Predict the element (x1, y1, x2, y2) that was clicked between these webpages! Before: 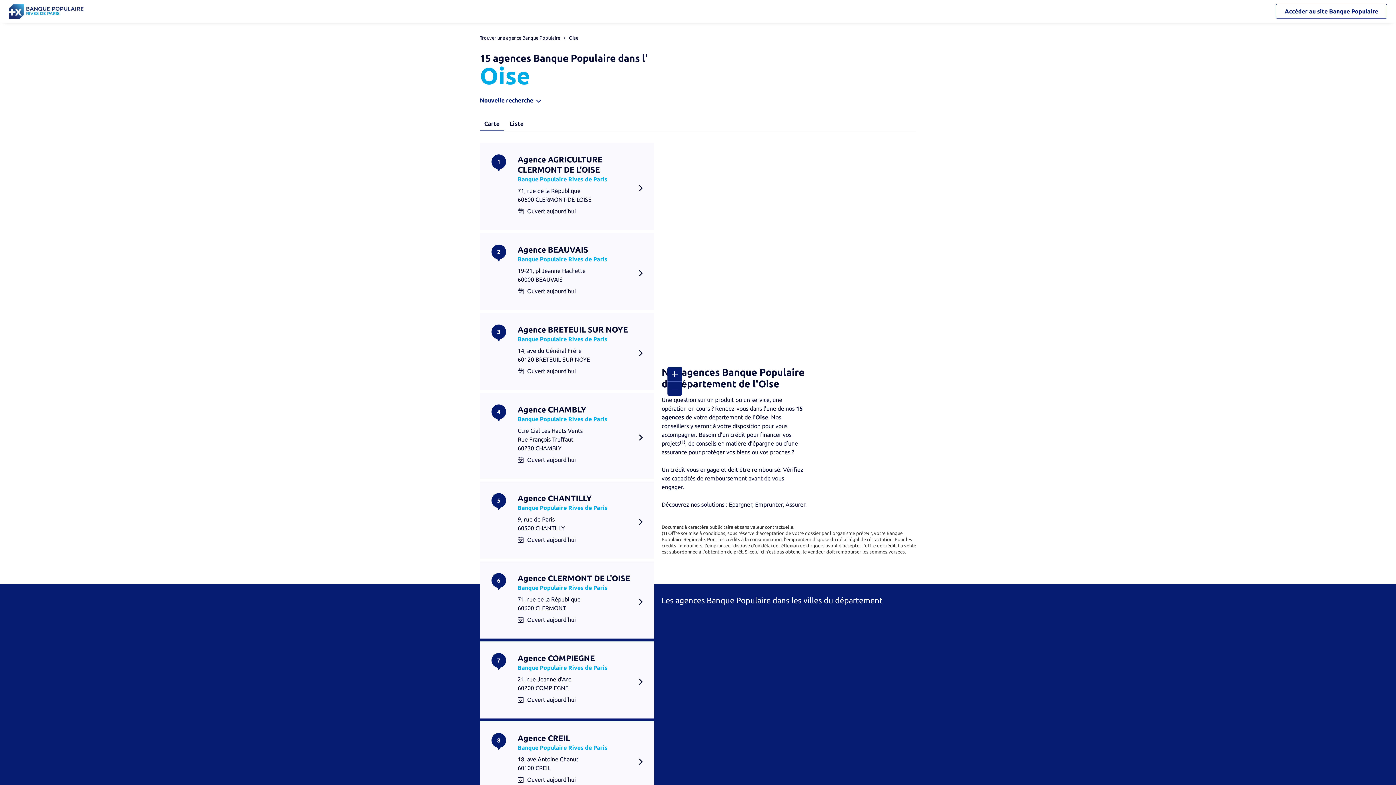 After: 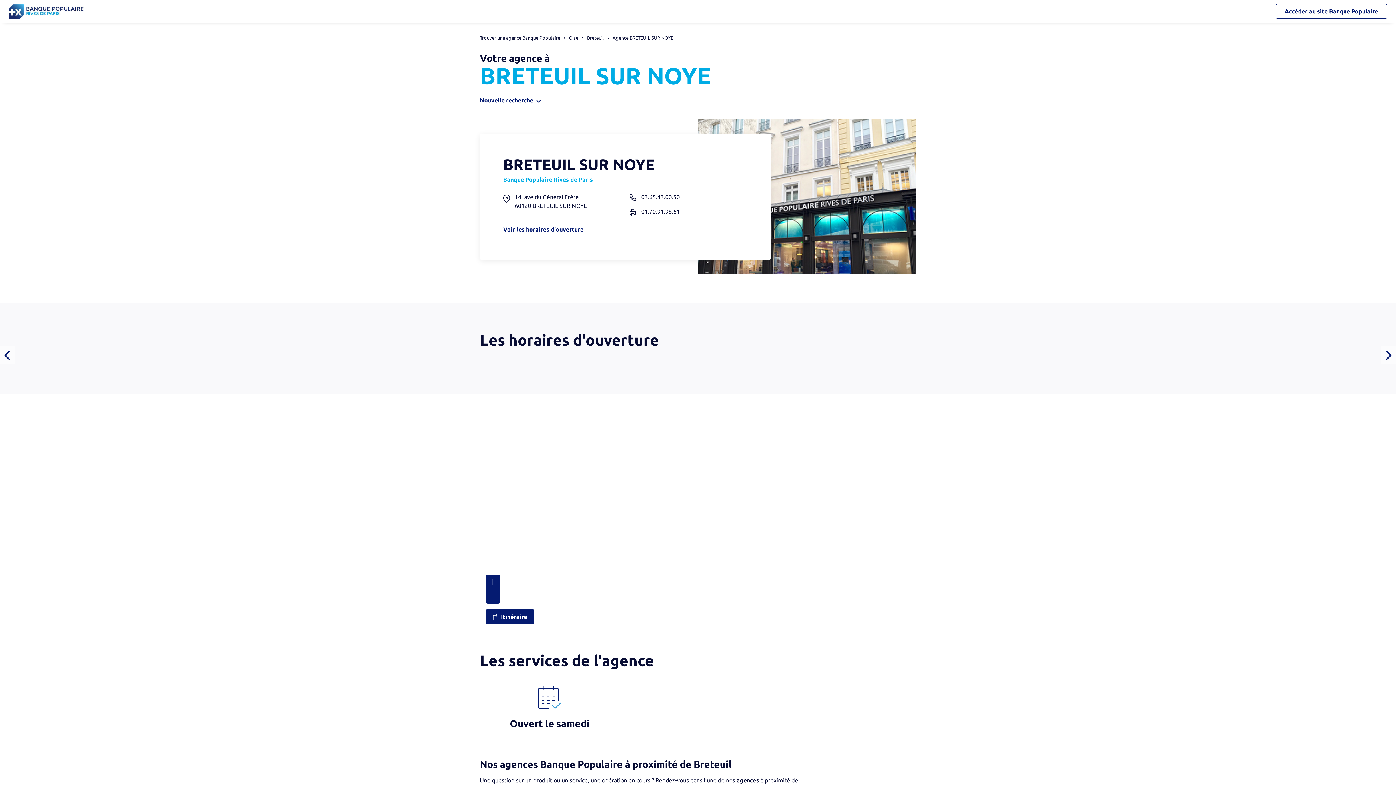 Action: label: Agence BRETEUIL SUR NOYE bbox: (517, 324, 642, 334)